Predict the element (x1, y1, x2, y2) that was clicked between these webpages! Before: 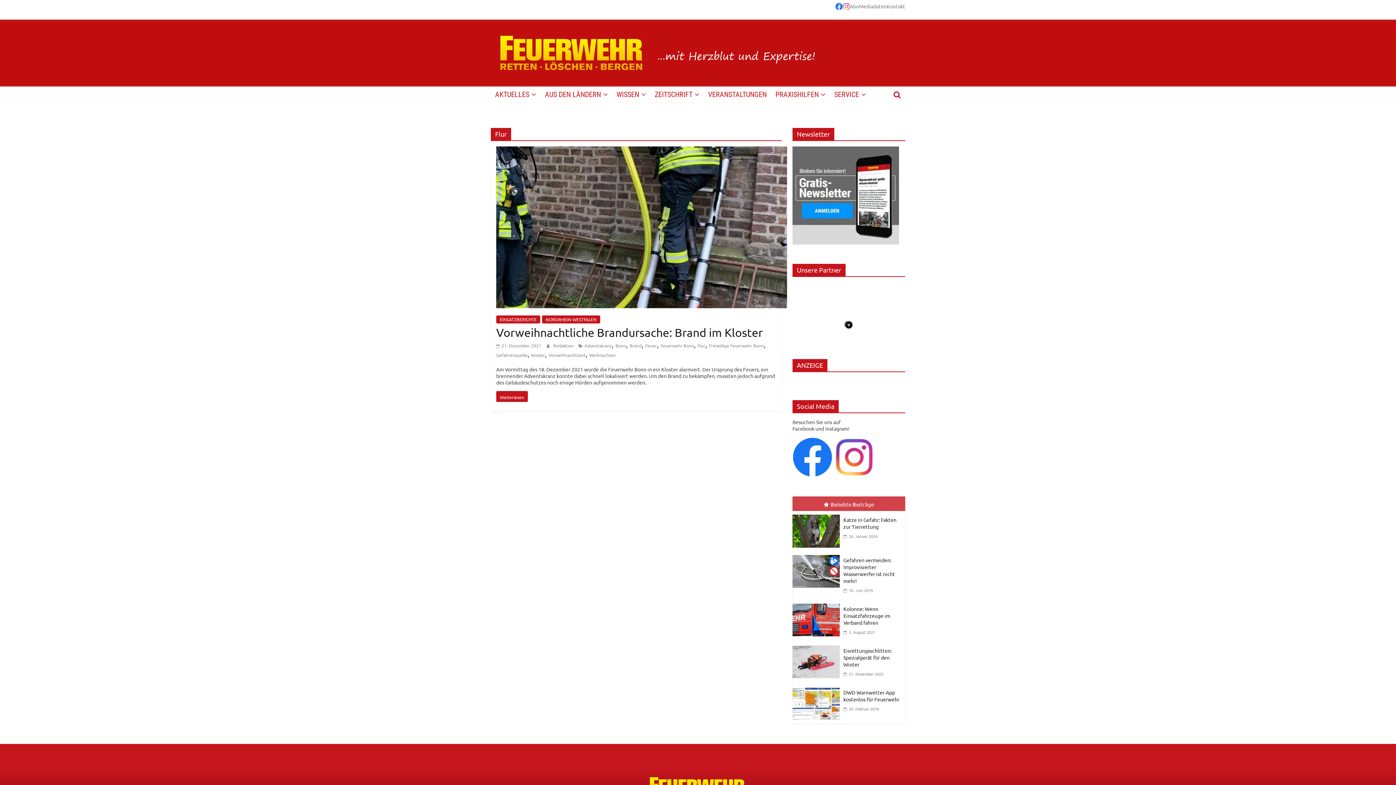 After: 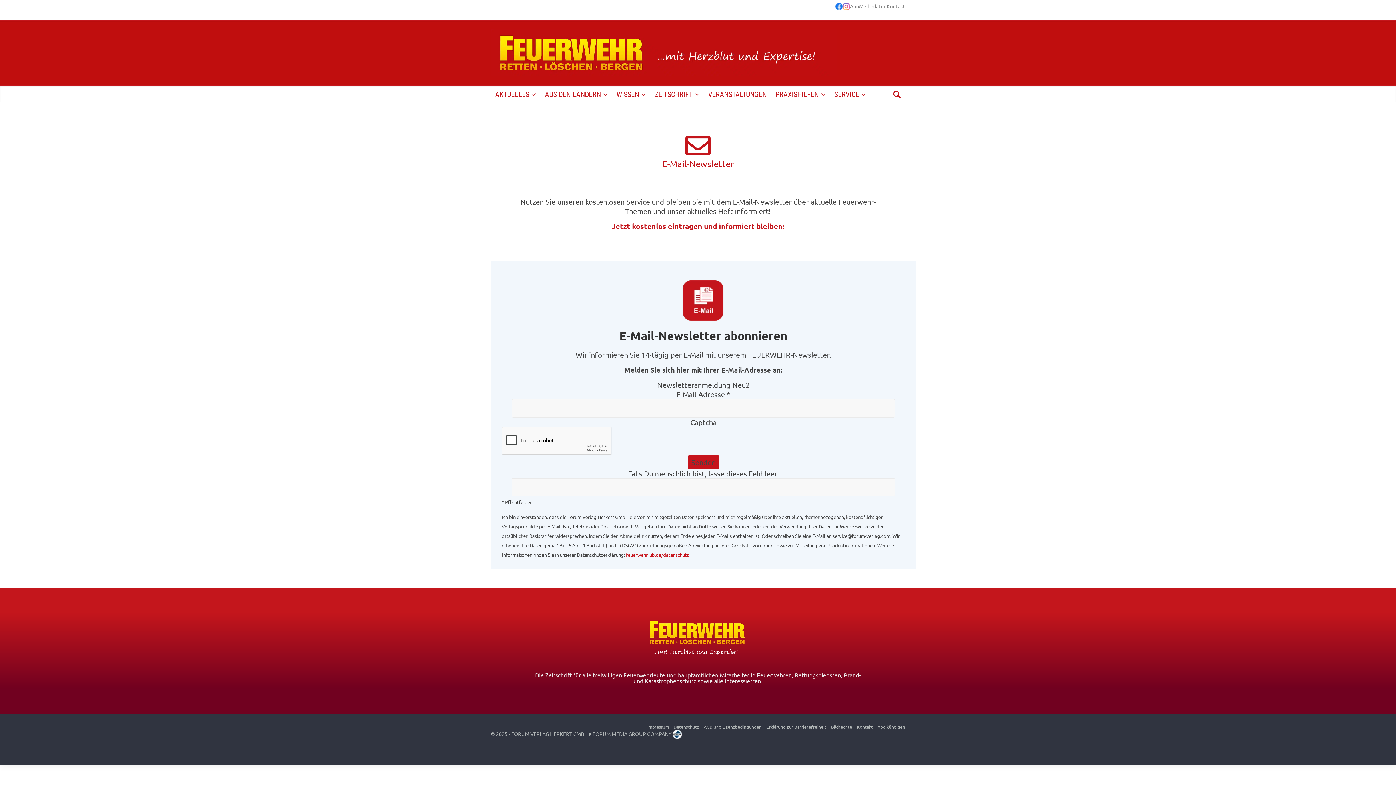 Action: bbox: (792, 146, 899, 156)